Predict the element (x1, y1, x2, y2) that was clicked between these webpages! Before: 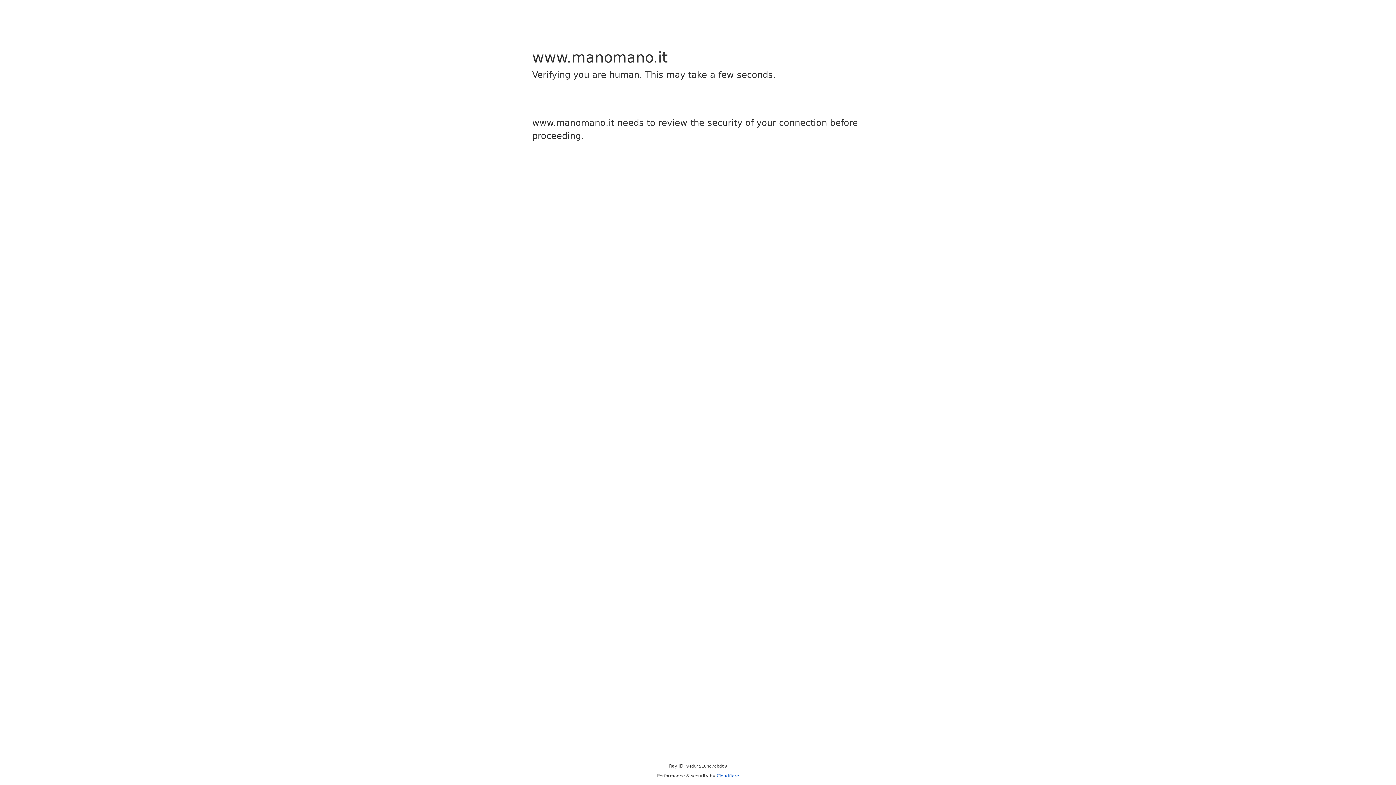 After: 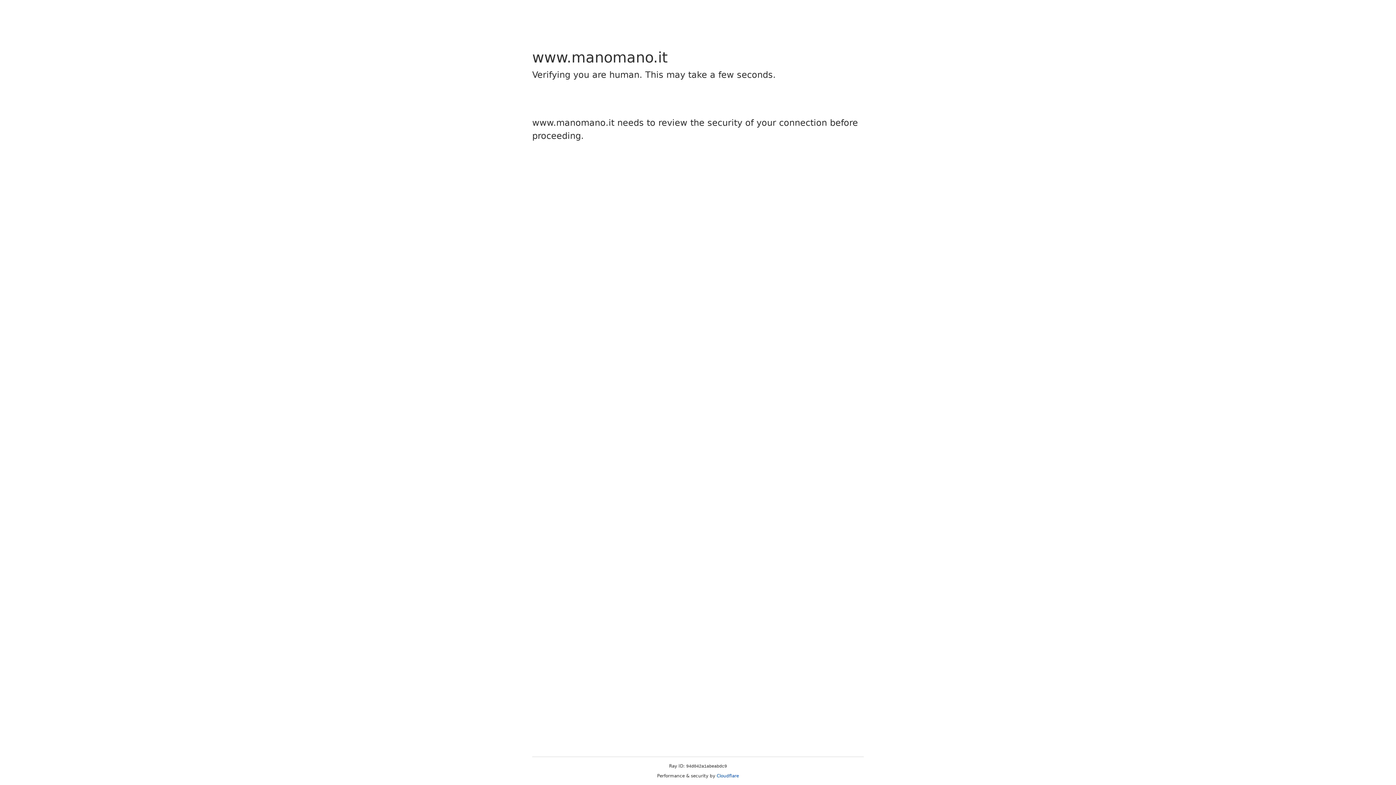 Action: bbox: (716, 773, 739, 778) label: Cloudflare